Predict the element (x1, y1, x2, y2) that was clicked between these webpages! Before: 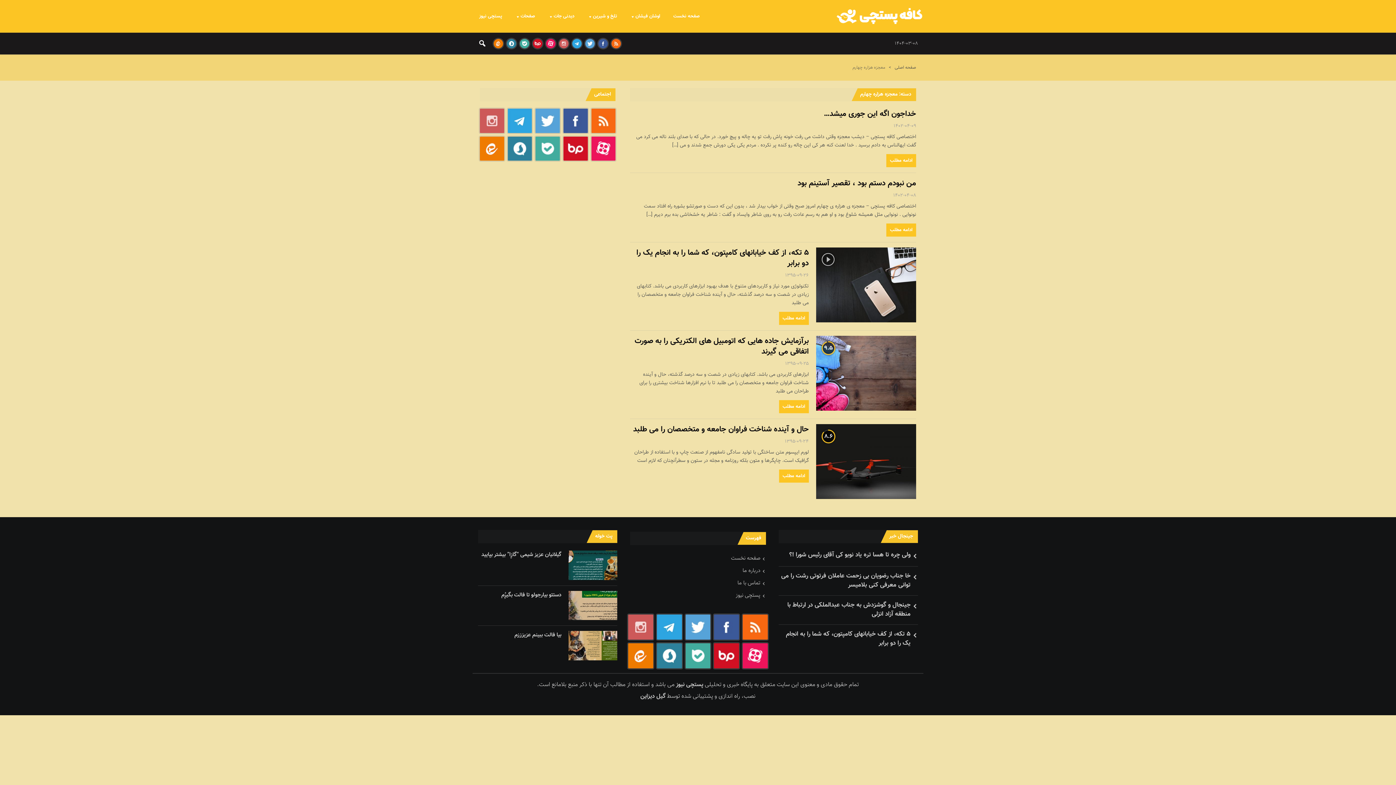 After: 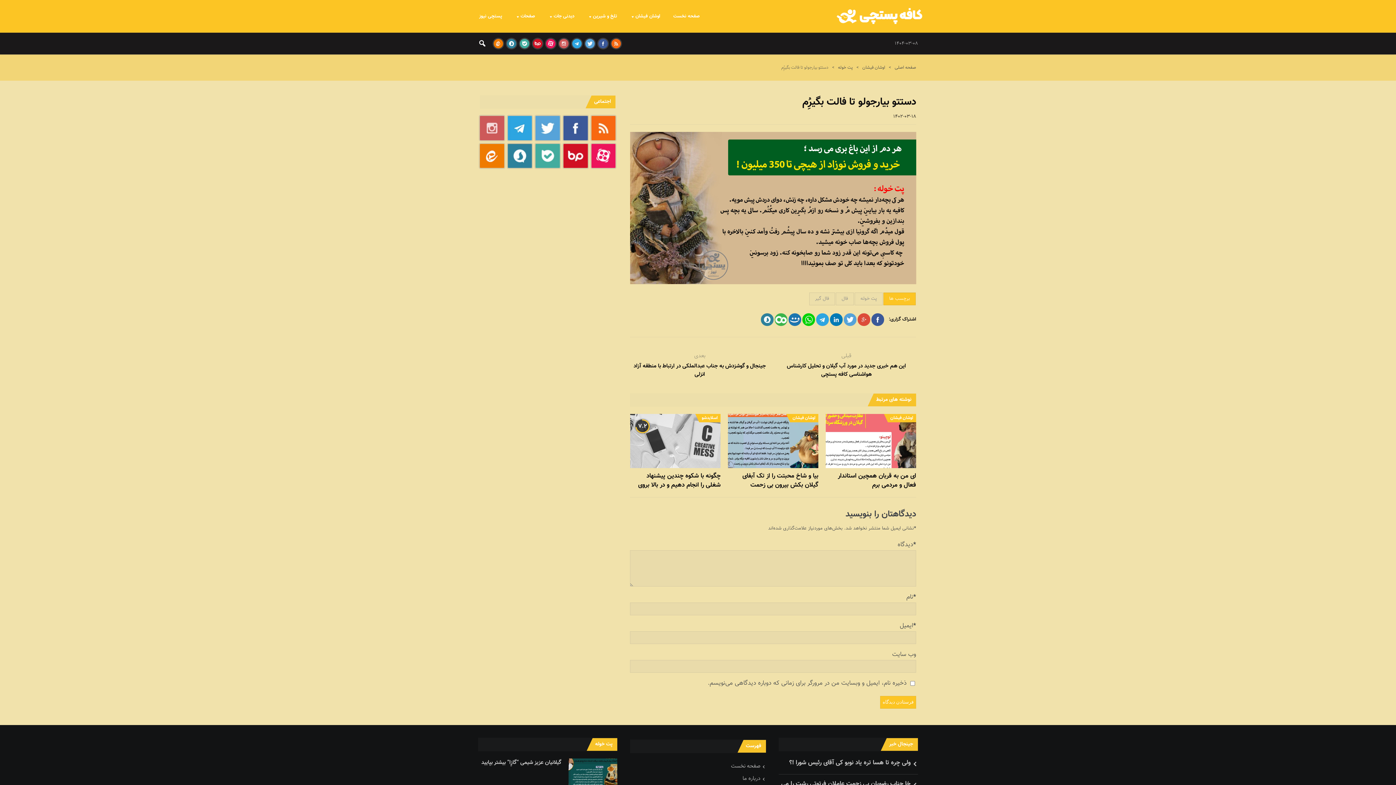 Action: bbox: (568, 591, 617, 620)